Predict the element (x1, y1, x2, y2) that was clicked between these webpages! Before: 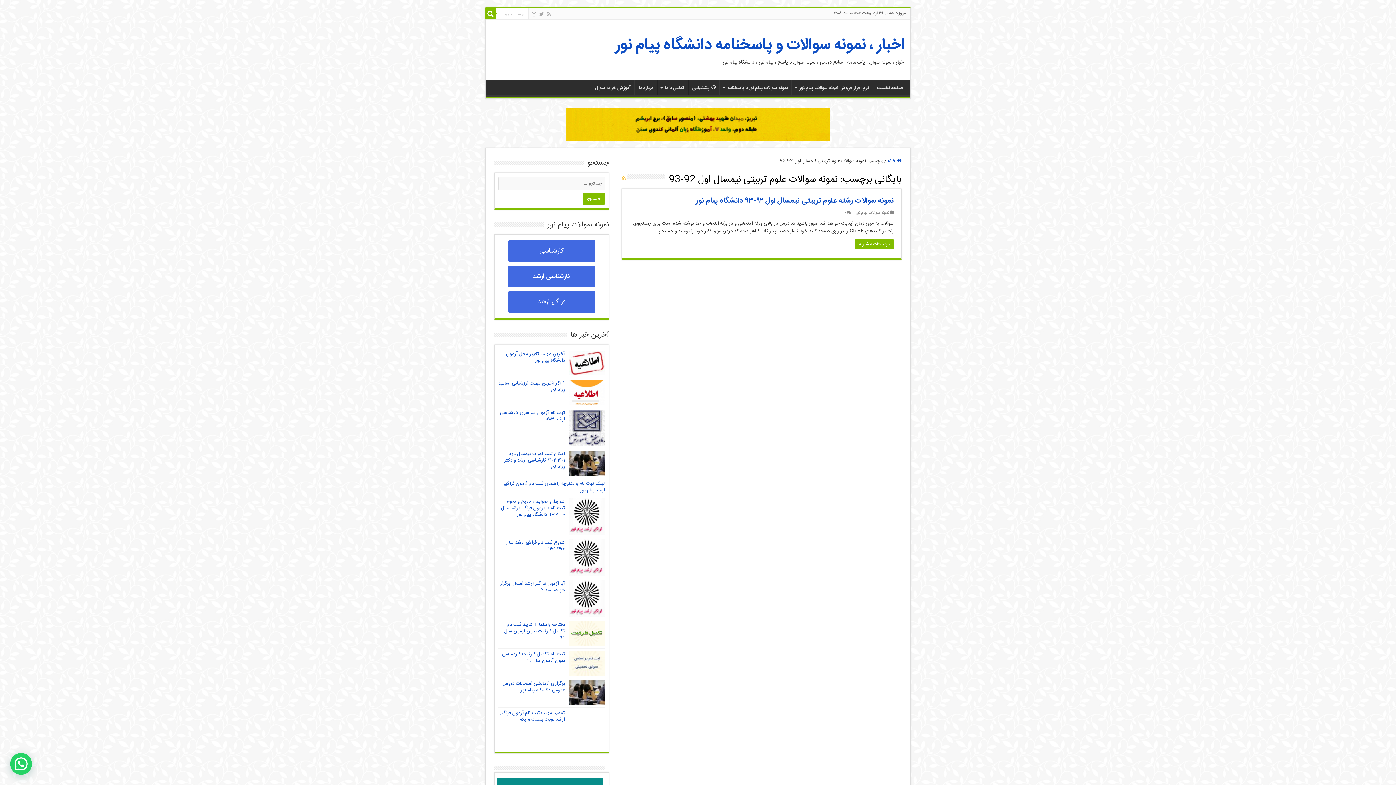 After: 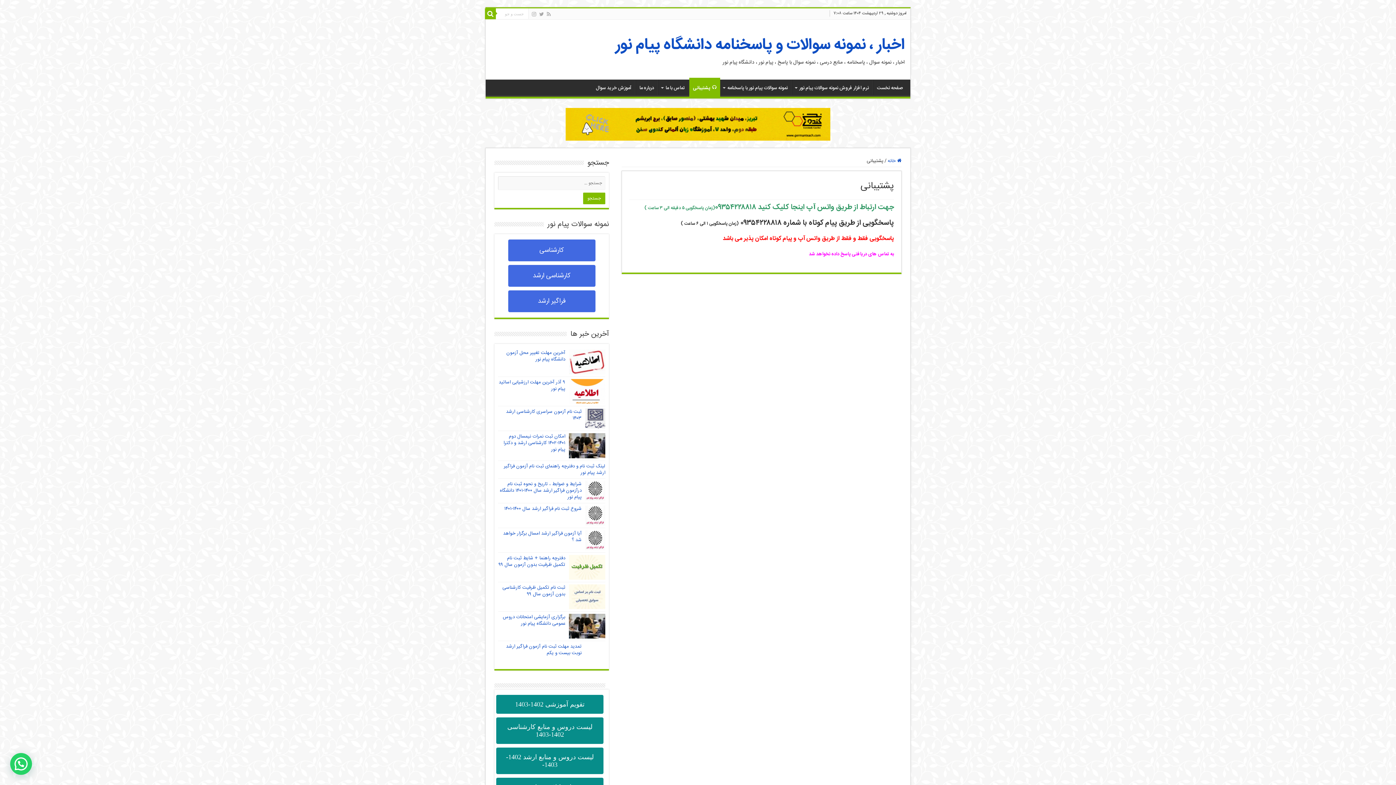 Action: bbox: (688, 79, 720, 94) label: پشتیبانی